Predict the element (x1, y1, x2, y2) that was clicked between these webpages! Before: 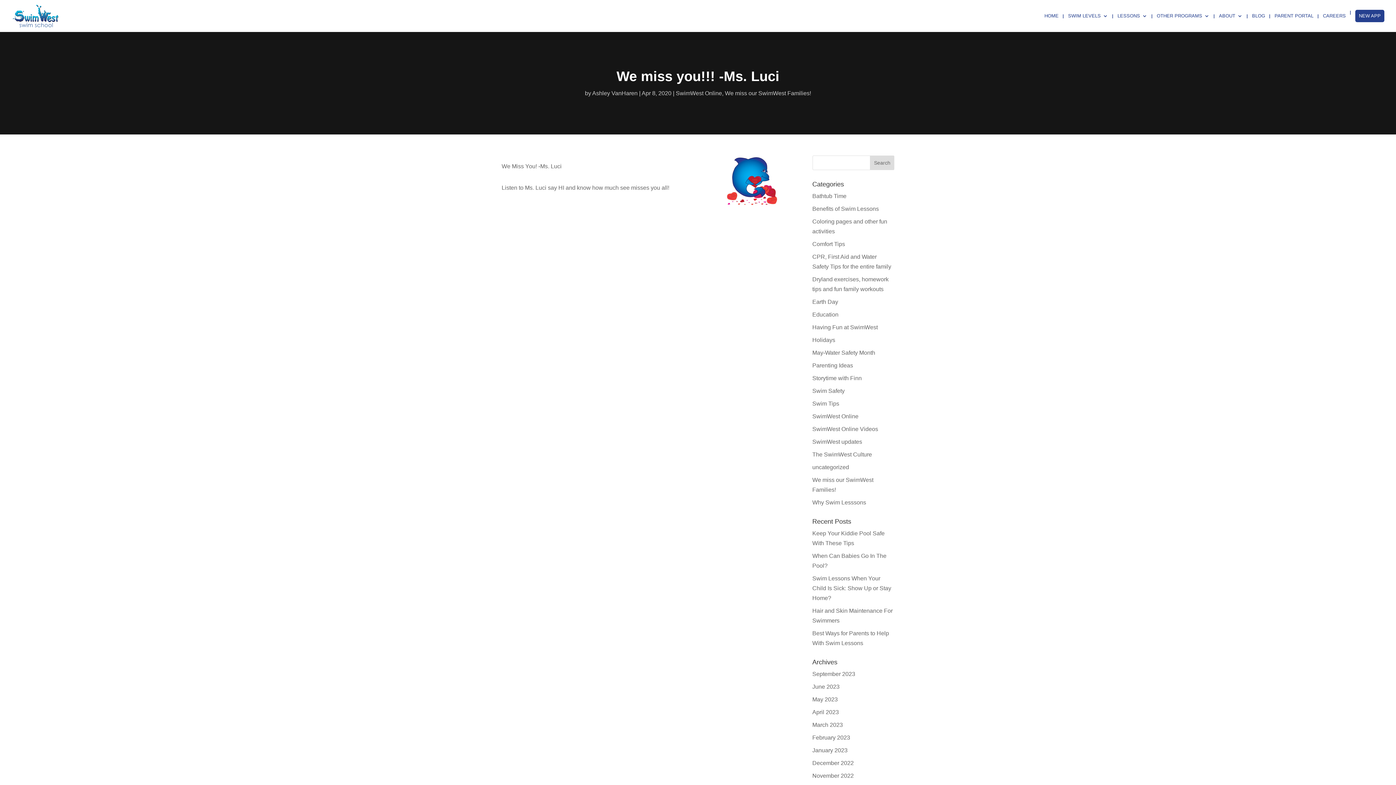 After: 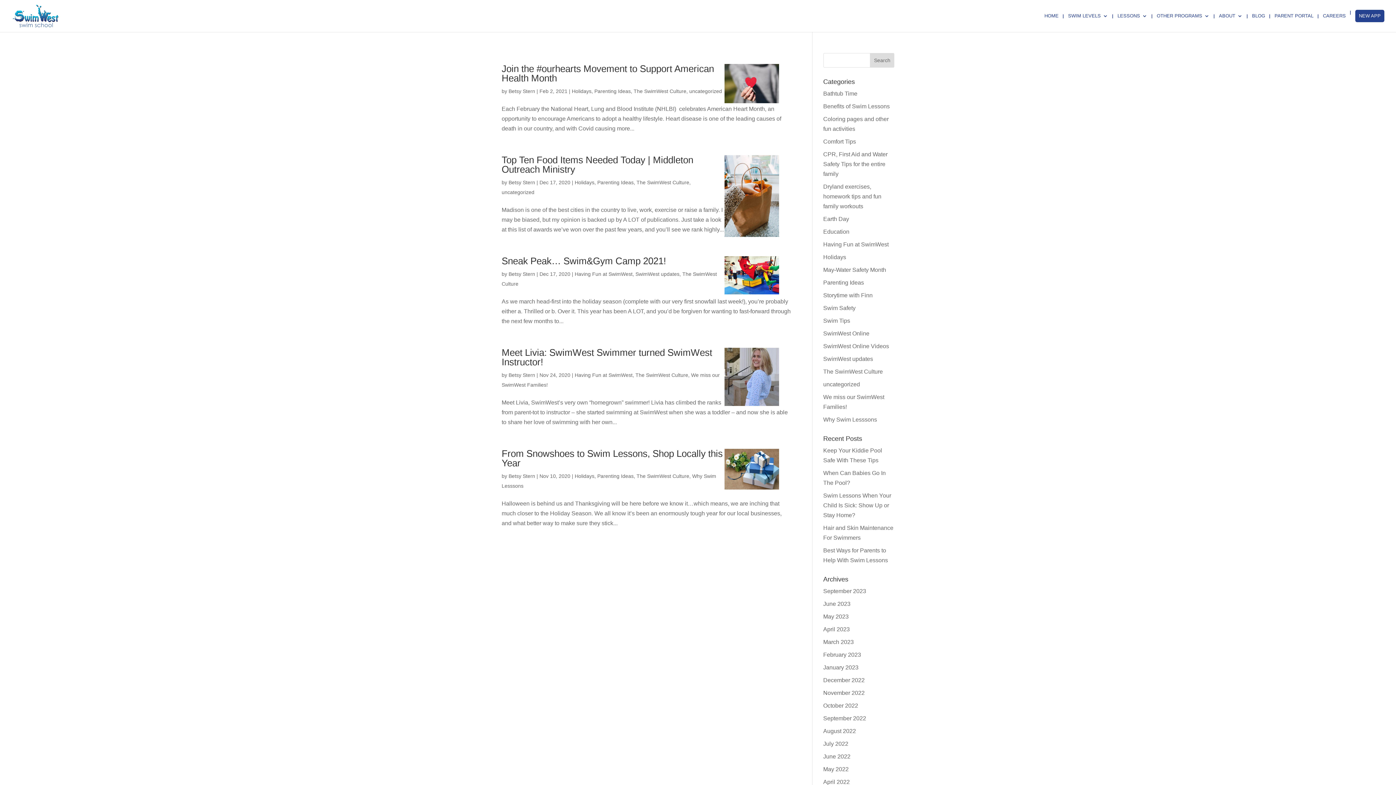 Action: label: The SwimWest Culture bbox: (812, 451, 872, 457)